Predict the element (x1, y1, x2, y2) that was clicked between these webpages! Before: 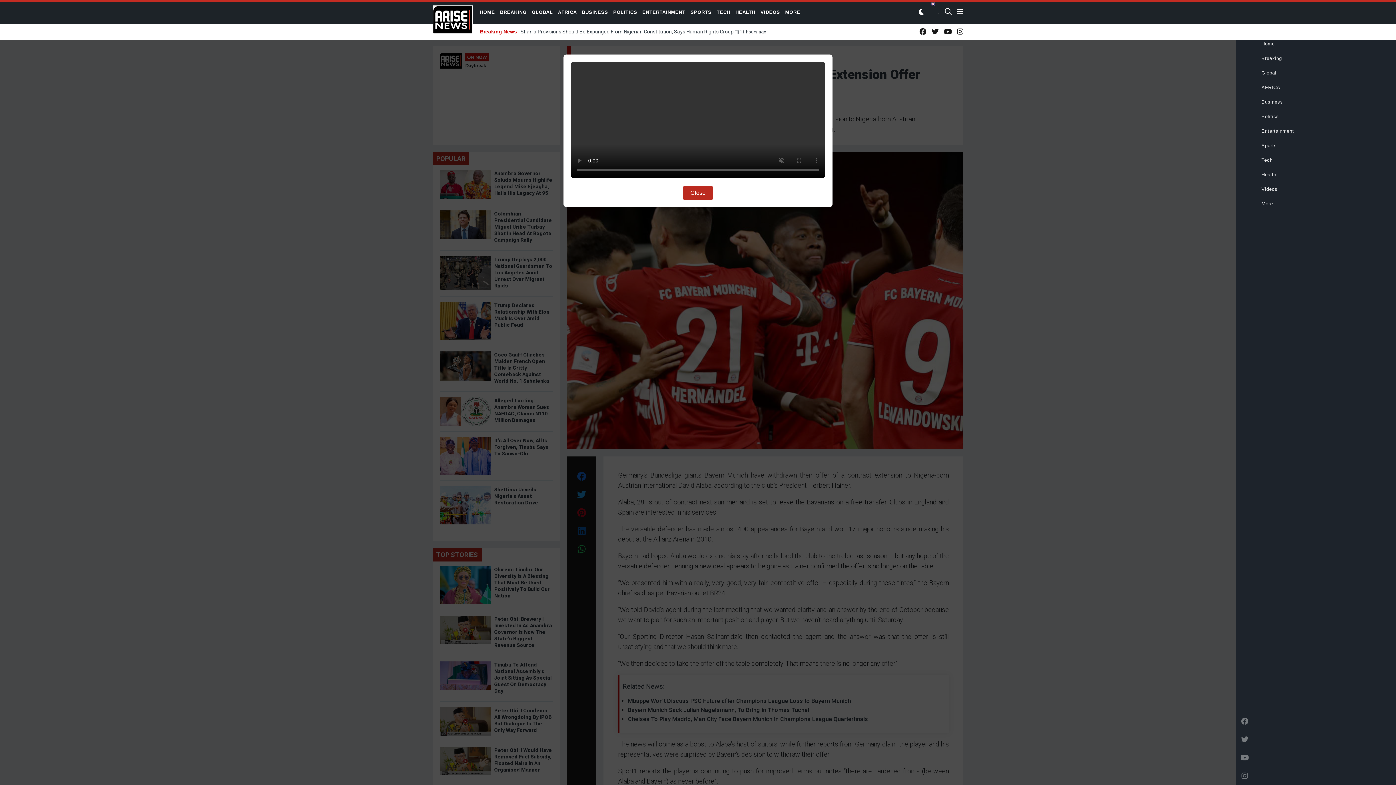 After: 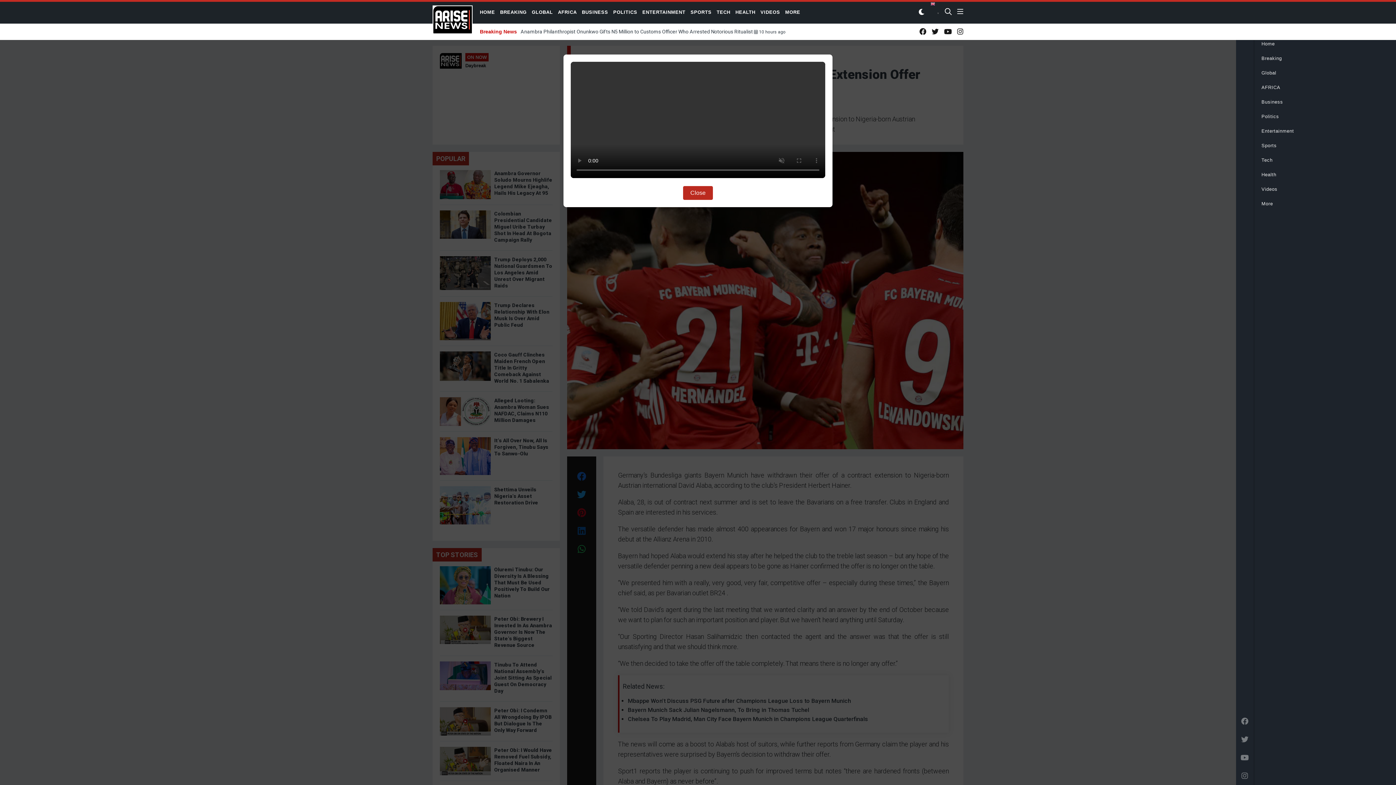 Action: bbox: (1236, 712, 1254, 730)